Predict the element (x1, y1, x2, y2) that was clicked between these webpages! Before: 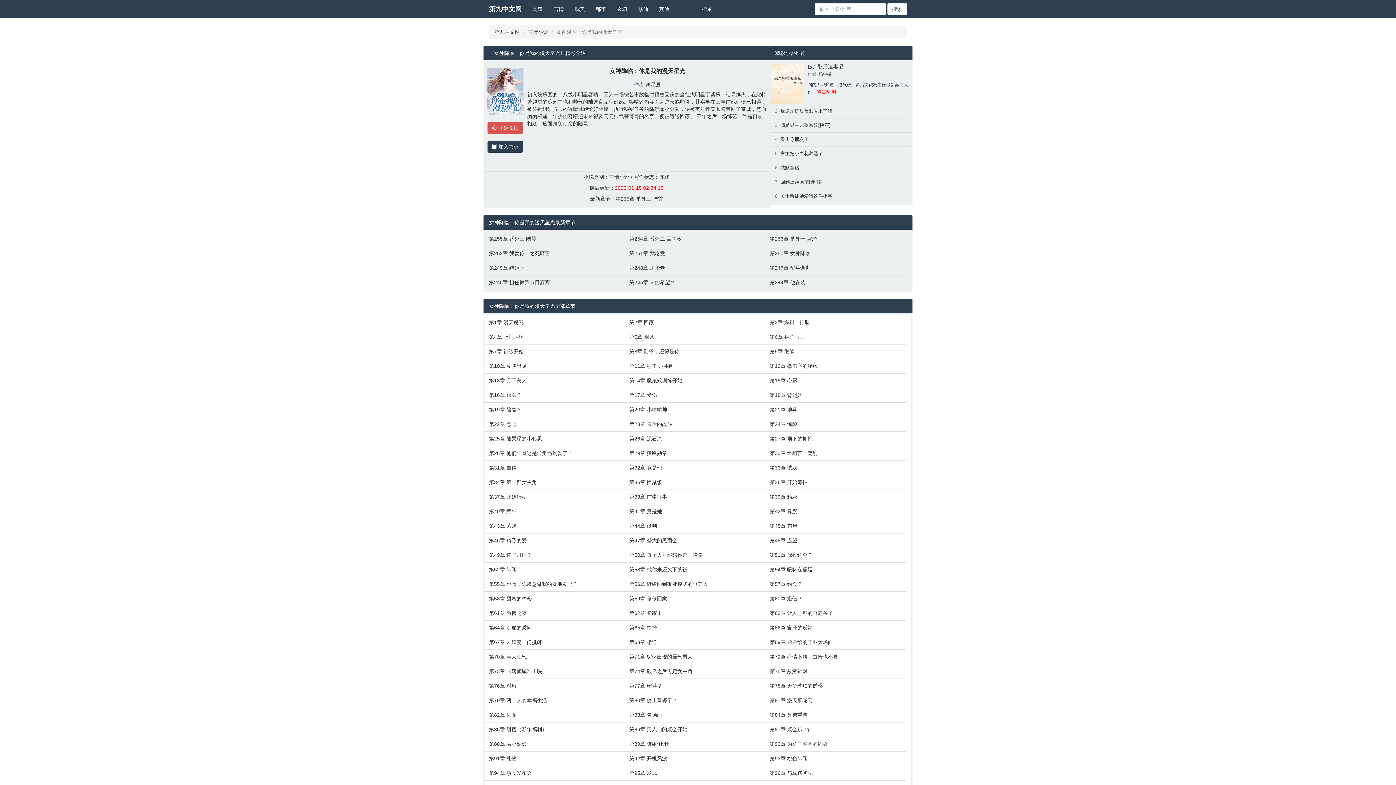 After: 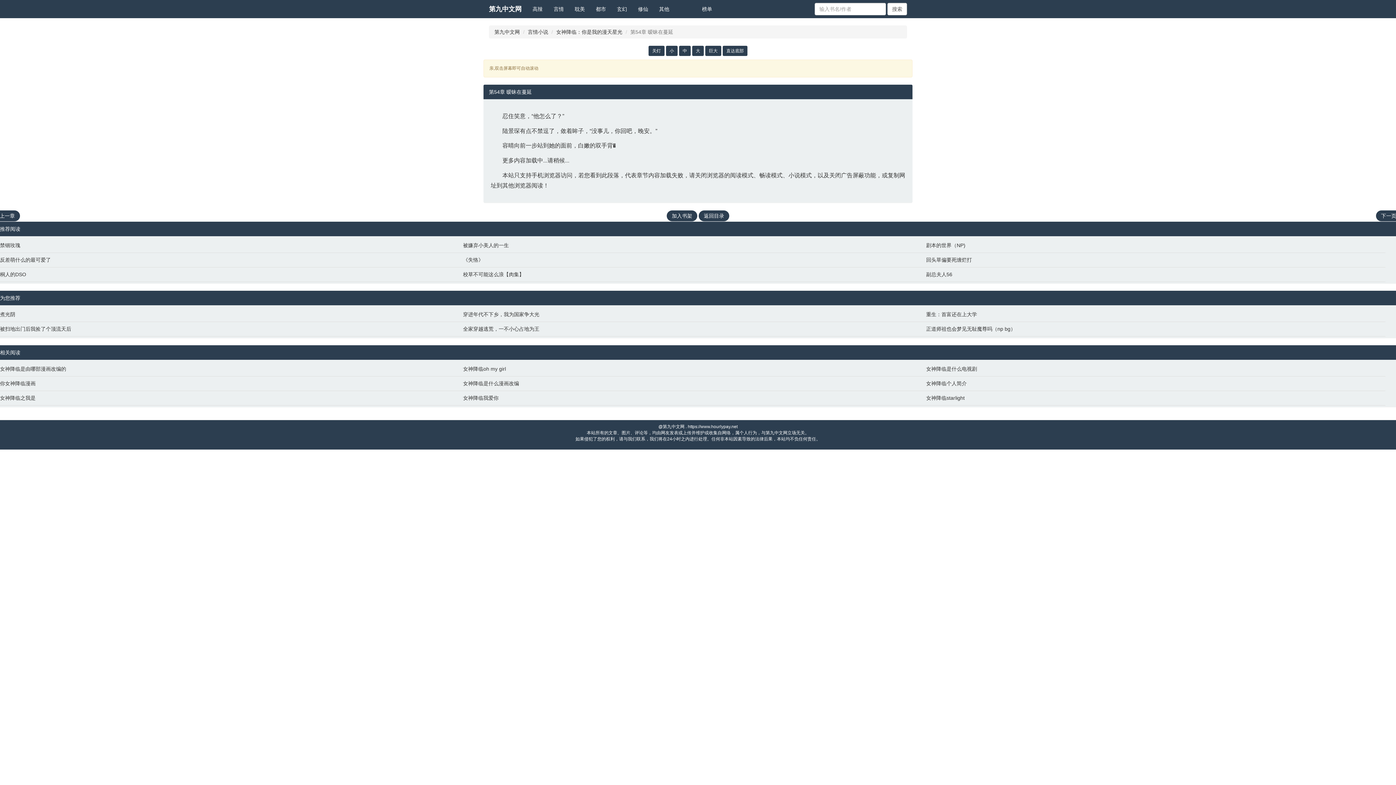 Action: bbox: (769, 566, 903, 573) label: 第54章 暧昧在蔓延